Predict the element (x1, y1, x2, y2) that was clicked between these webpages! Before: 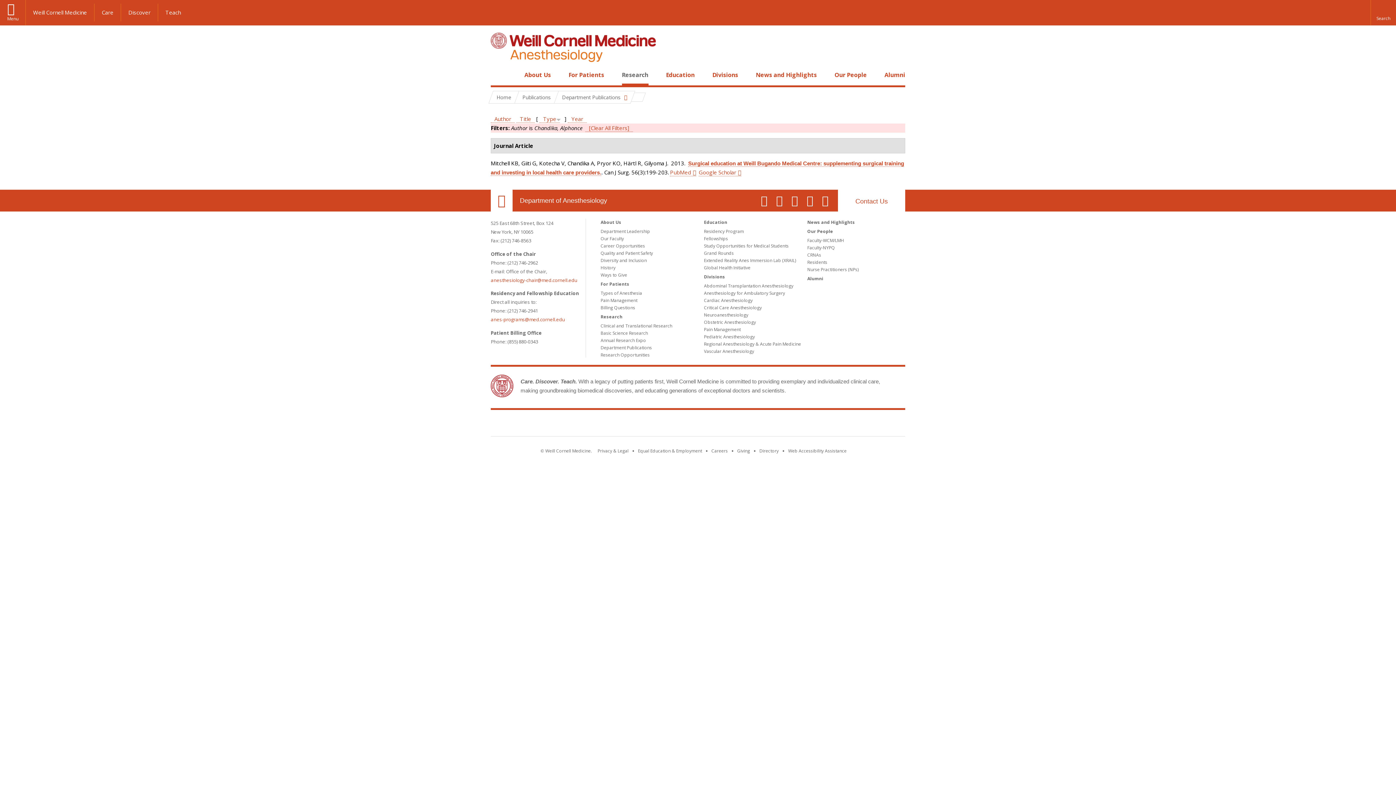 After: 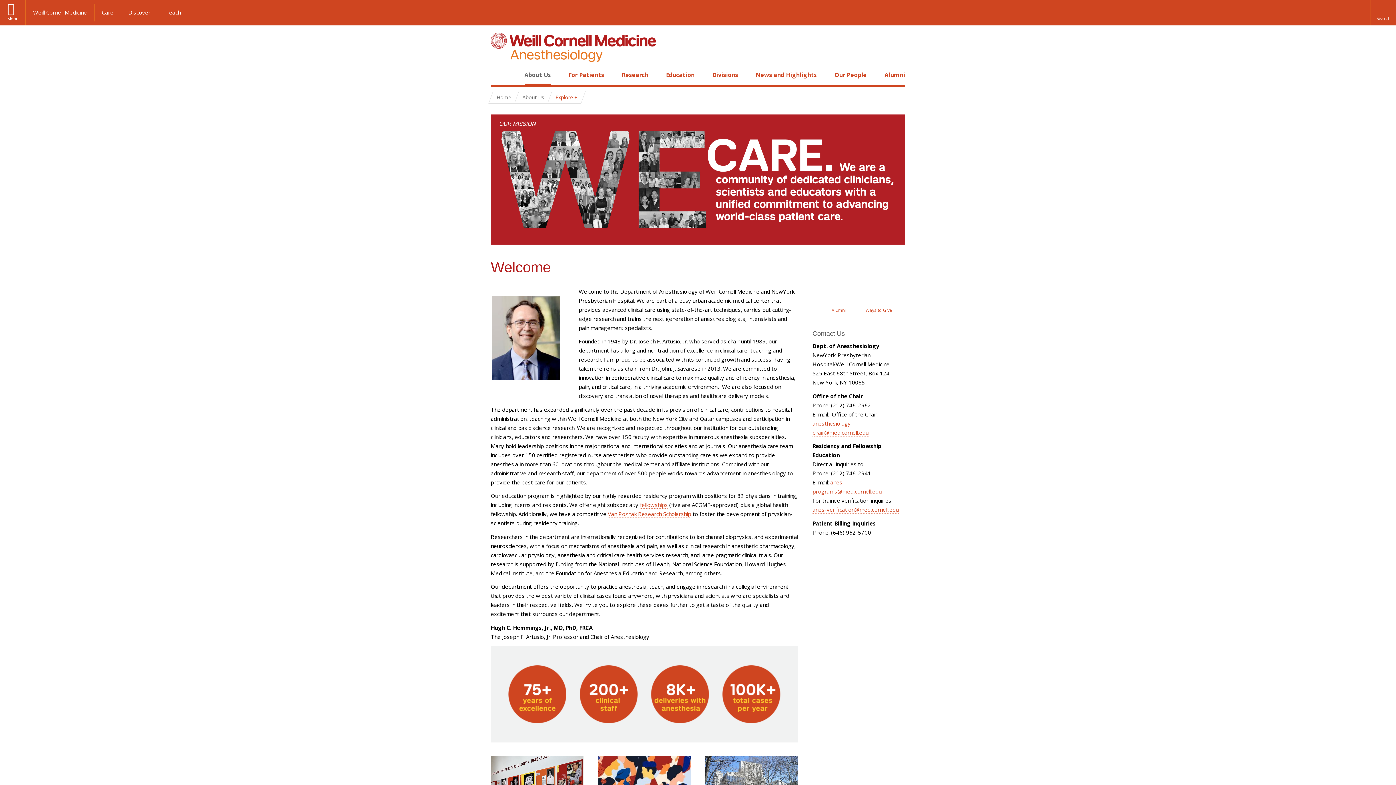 Action: bbox: (600, 219, 621, 225) label: About Us